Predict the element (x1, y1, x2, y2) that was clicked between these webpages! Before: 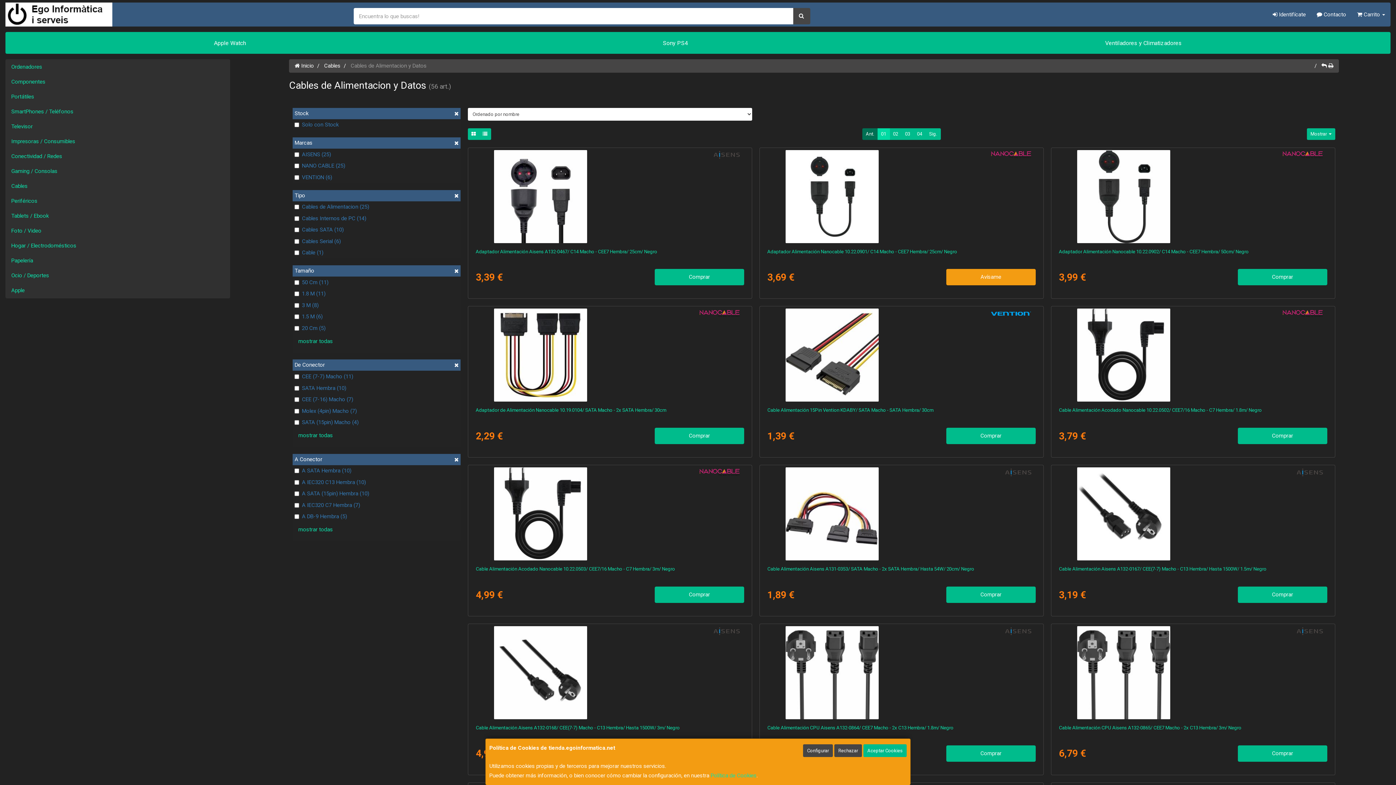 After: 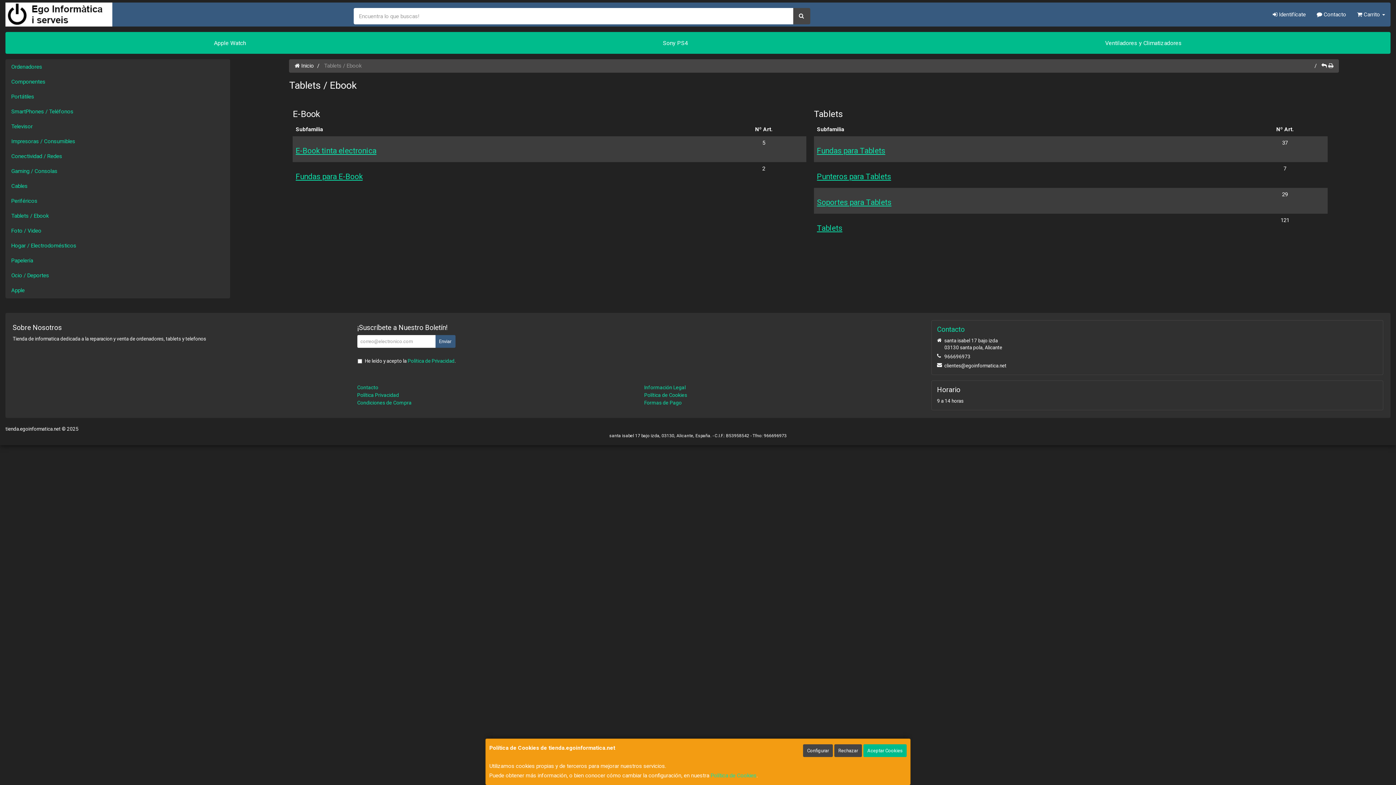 Action: label: Tablets / Ebook bbox: (5, 208, 229, 223)